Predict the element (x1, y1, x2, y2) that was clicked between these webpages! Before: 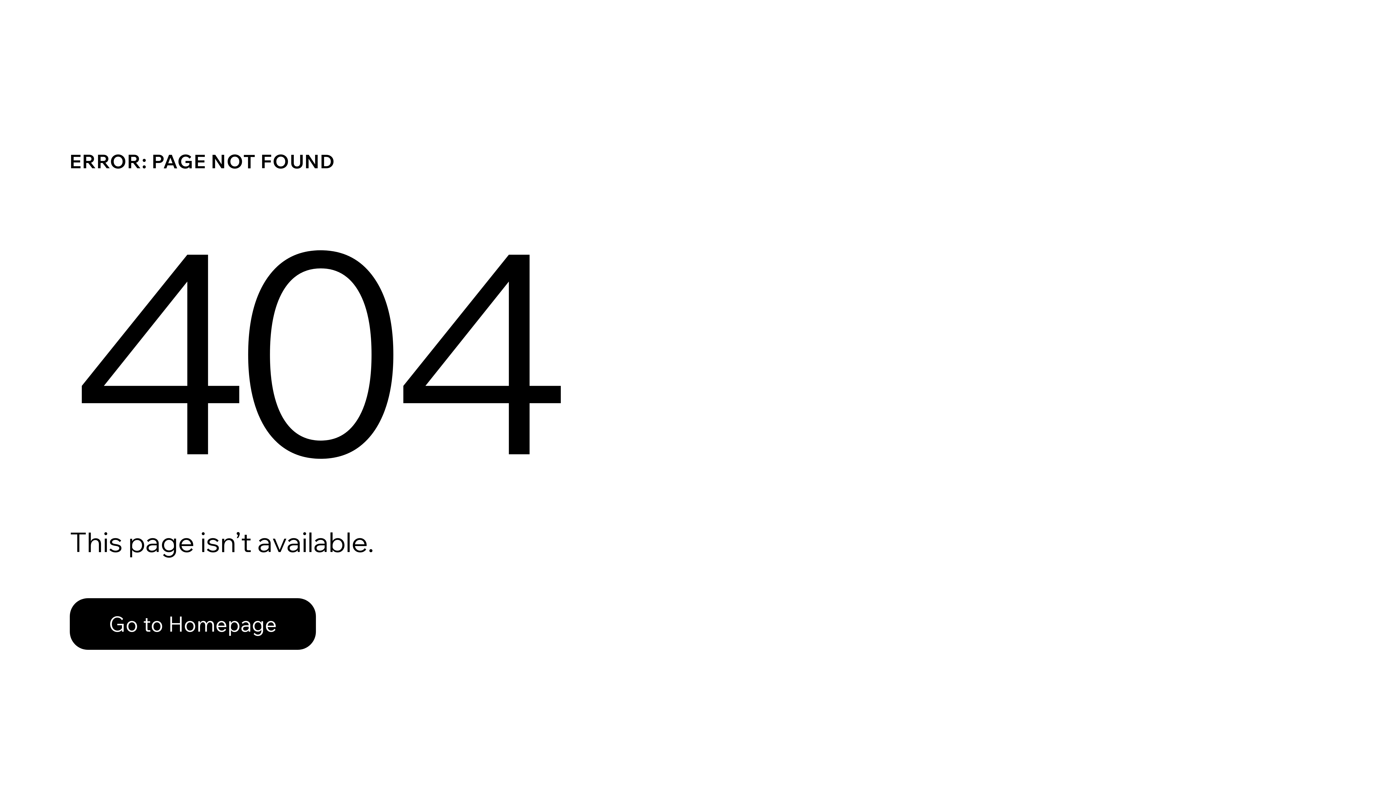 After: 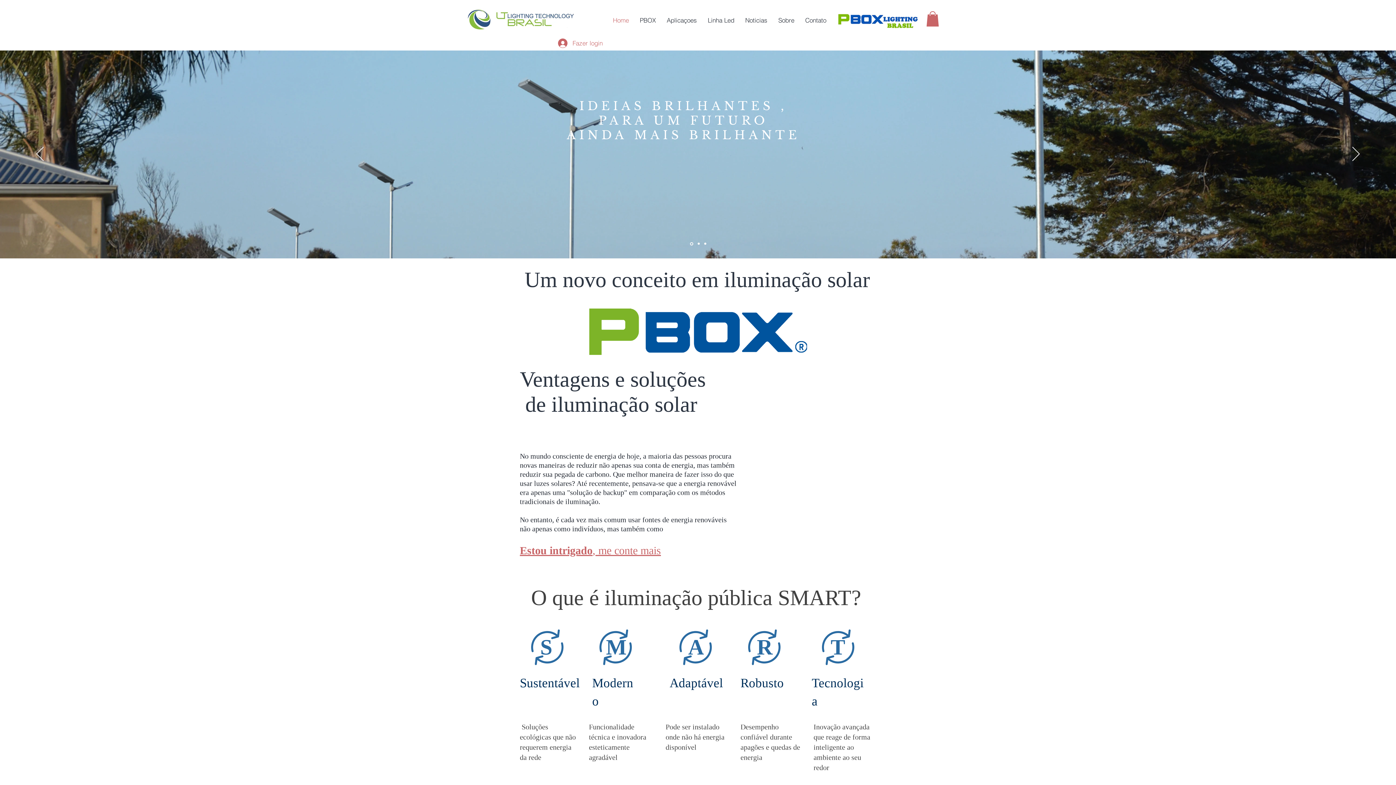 Action: label: Go to Homepage bbox: (69, 598, 316, 650)